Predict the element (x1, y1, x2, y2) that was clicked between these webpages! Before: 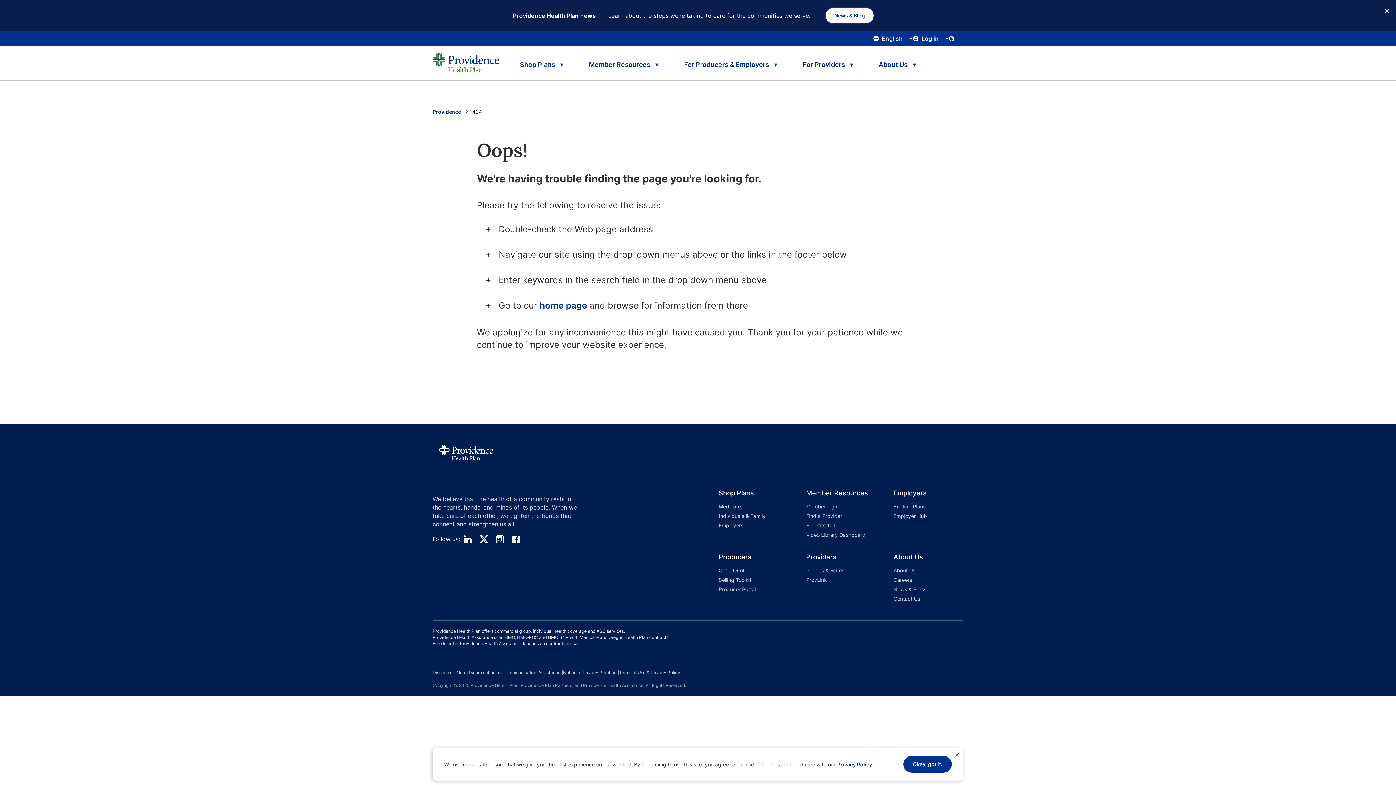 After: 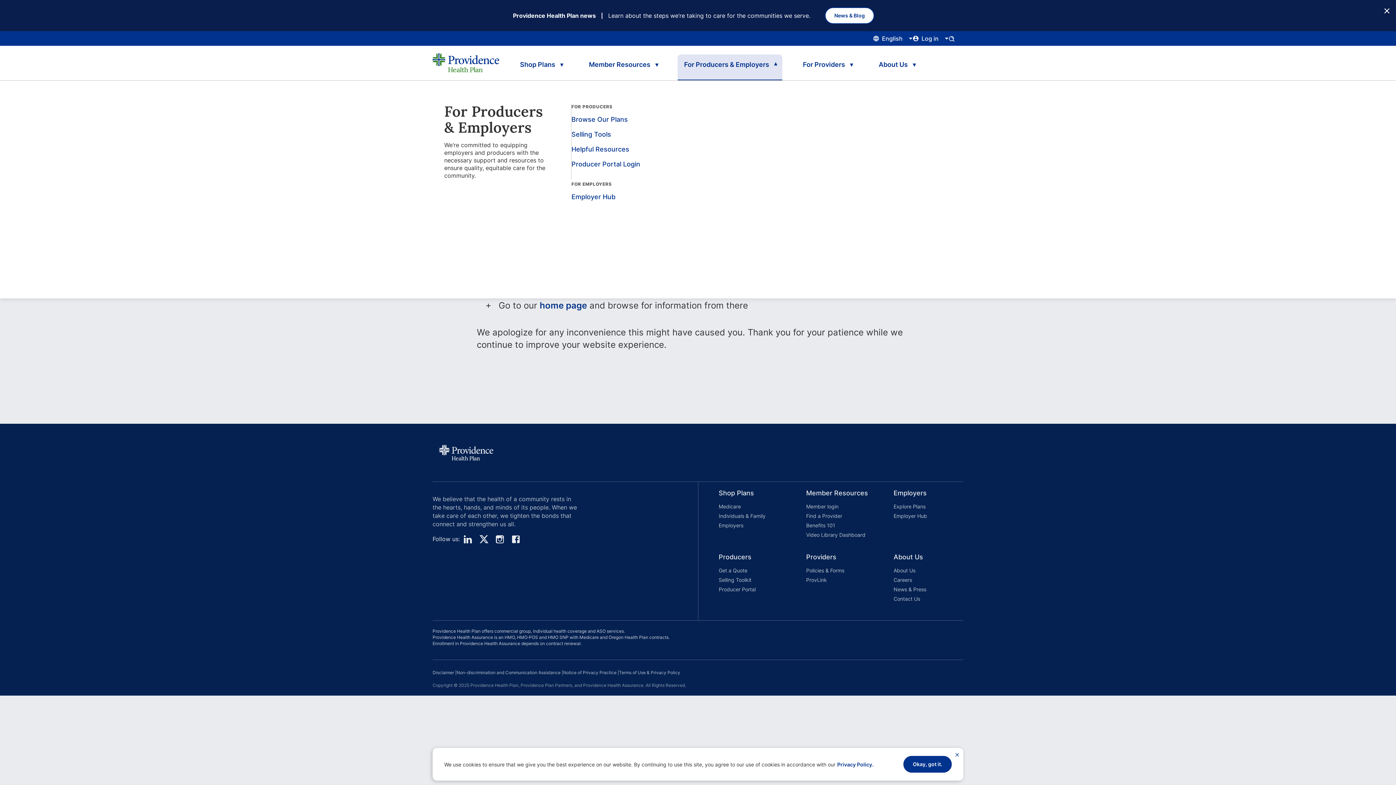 Action: label: For Producers & Employers bbox: (677, 54, 782, 80)